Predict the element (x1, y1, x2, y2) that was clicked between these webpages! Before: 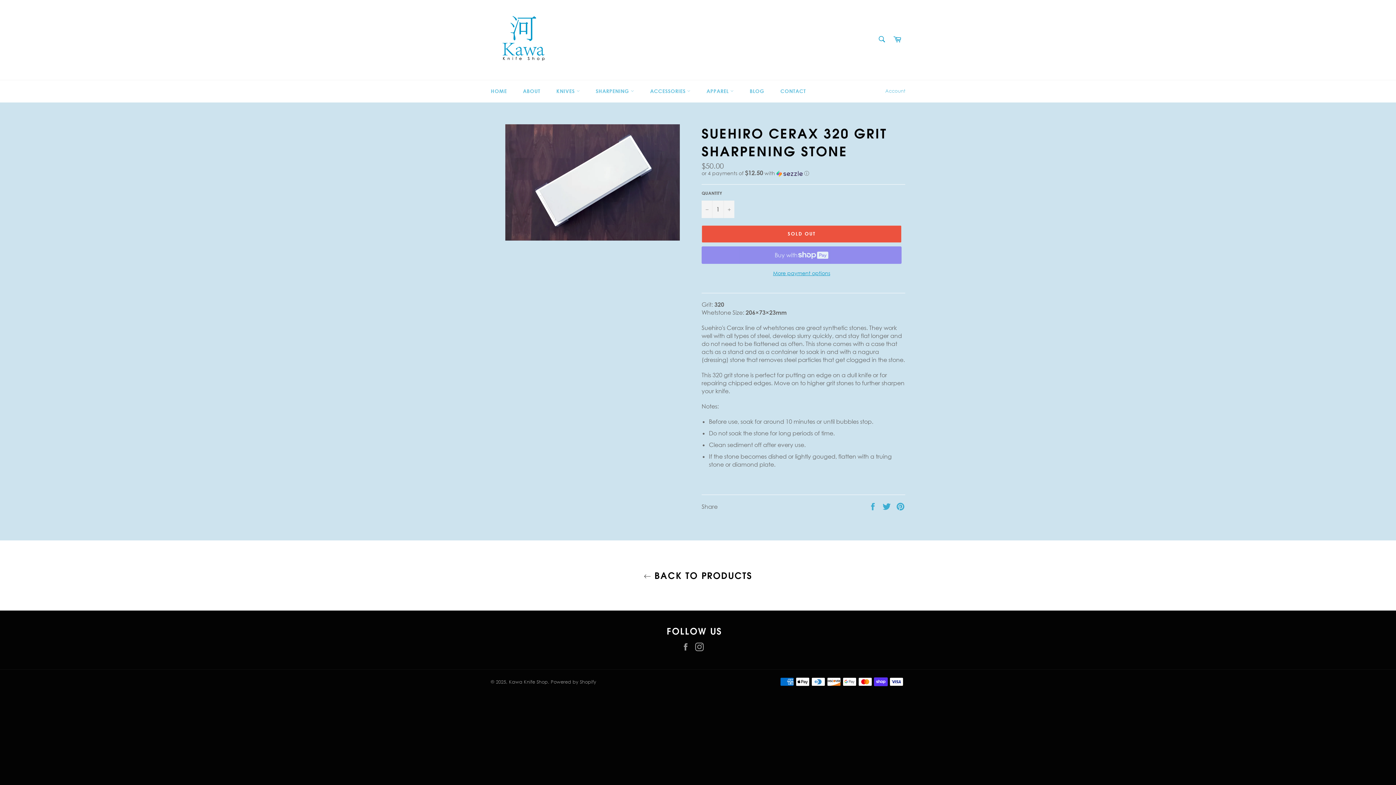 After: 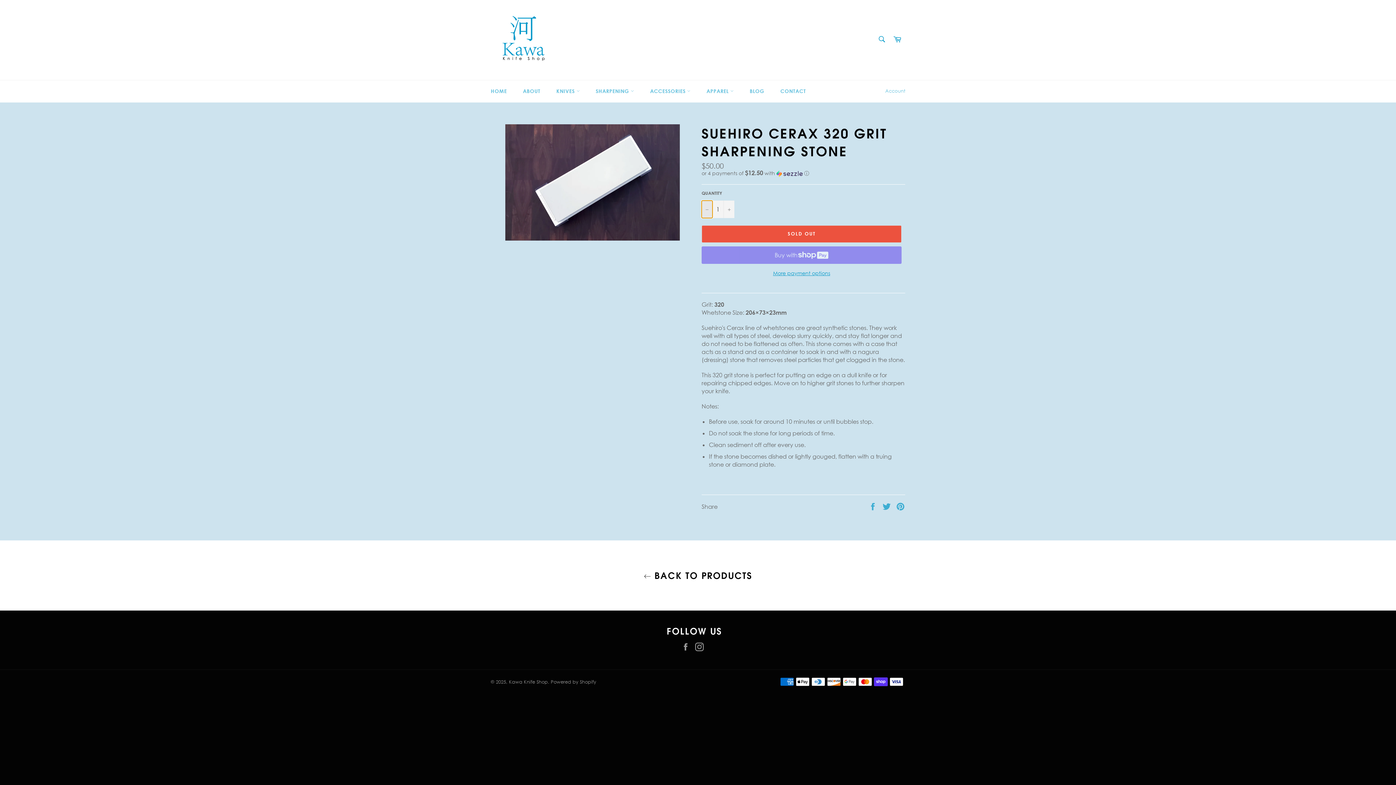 Action: bbox: (701, 200, 712, 218) label: Reduce item quantity by one